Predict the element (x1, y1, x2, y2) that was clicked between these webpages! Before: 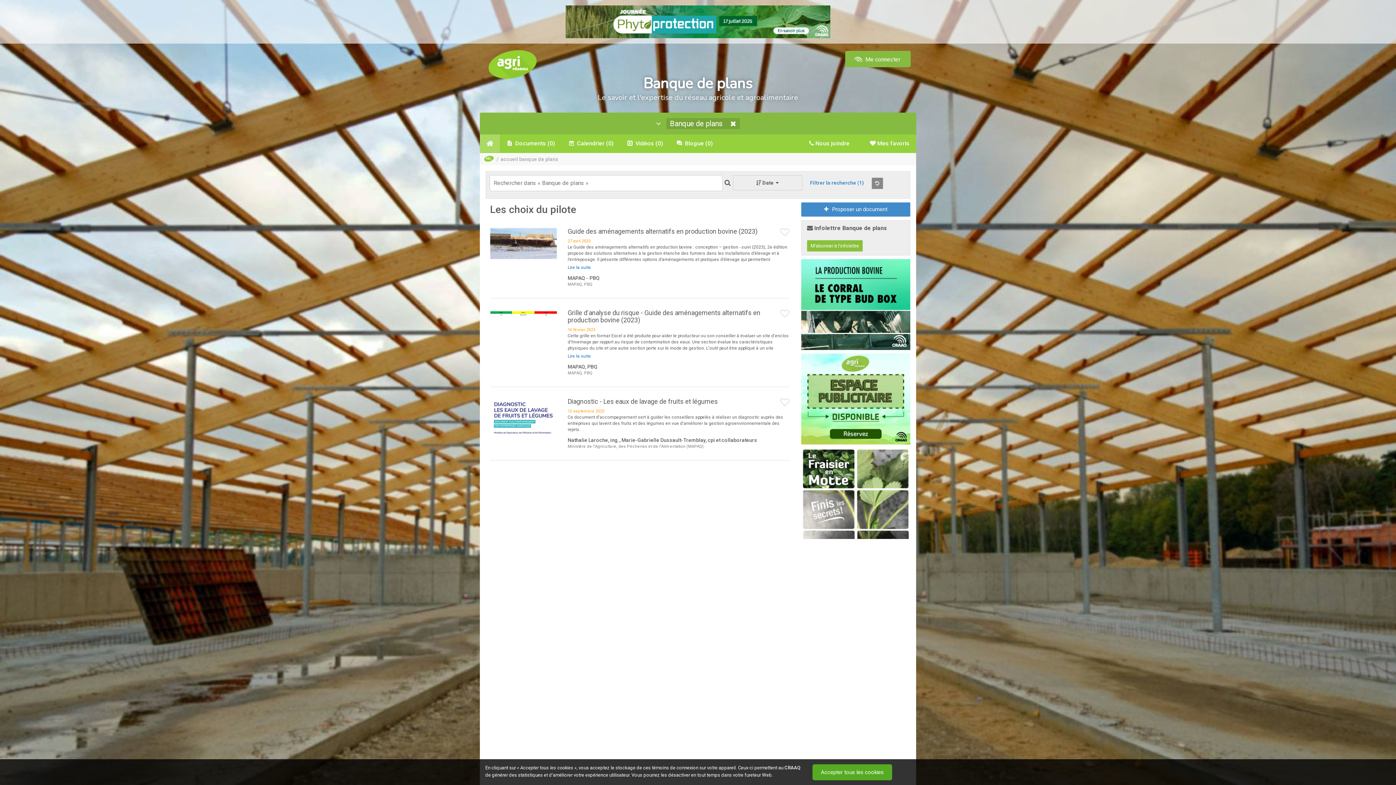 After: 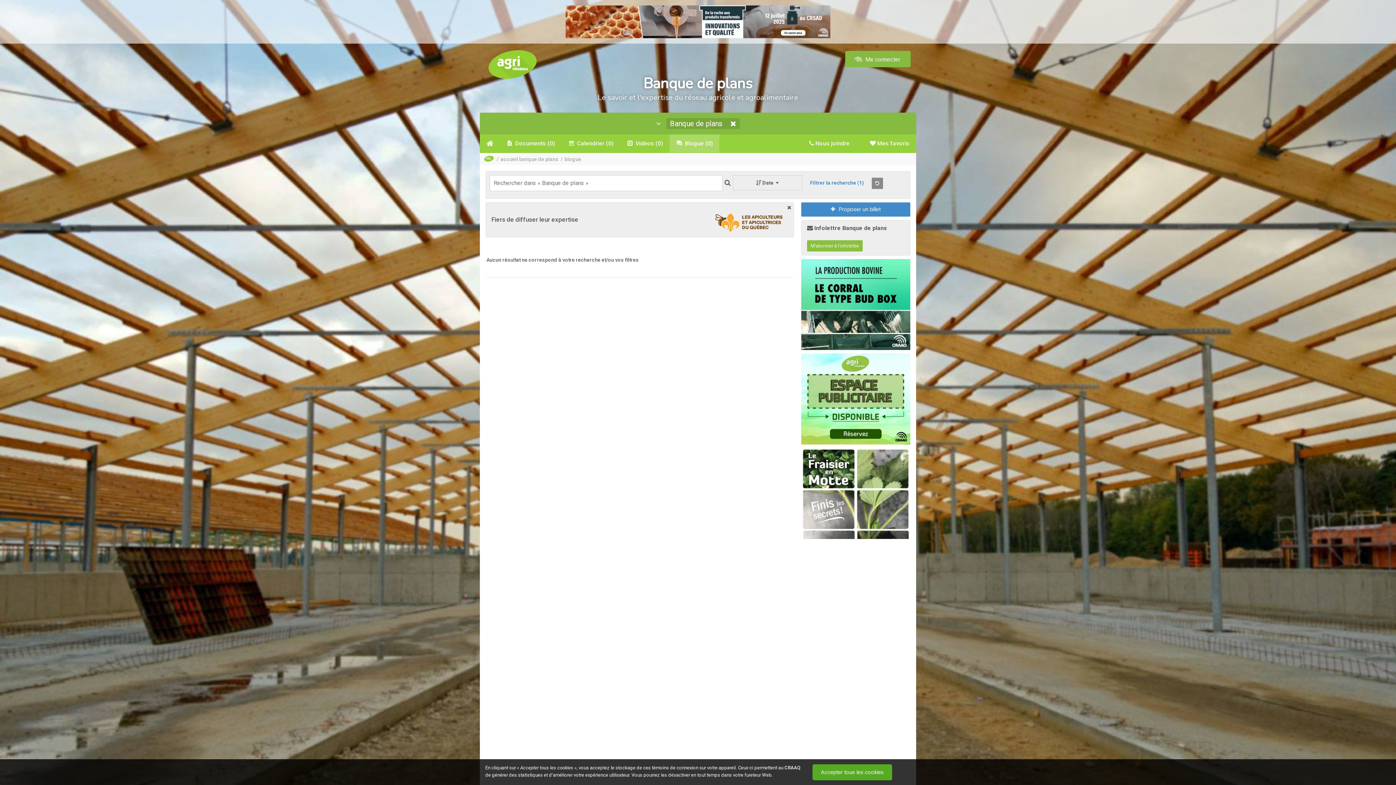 Action: bbox: (669, 134, 719, 152) label:  Blogue (0)